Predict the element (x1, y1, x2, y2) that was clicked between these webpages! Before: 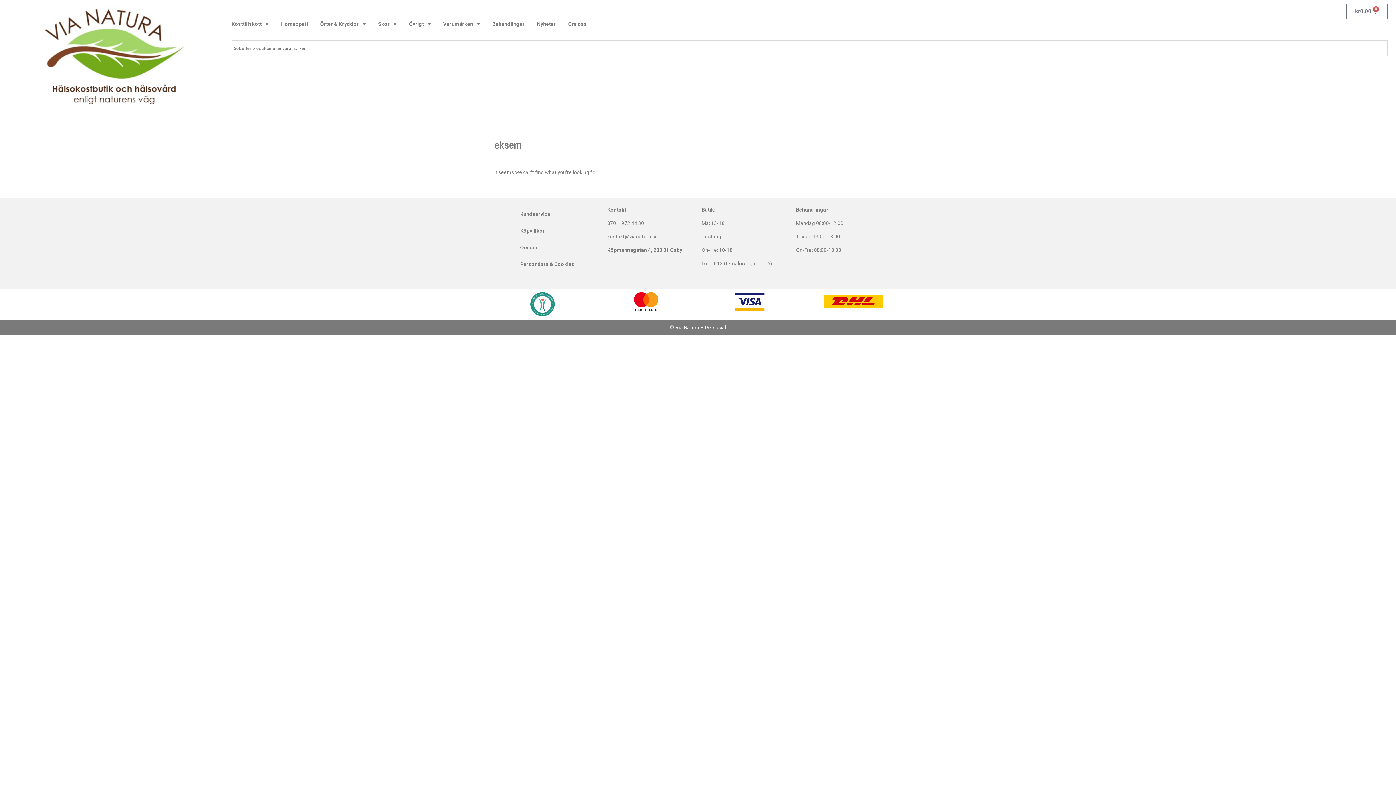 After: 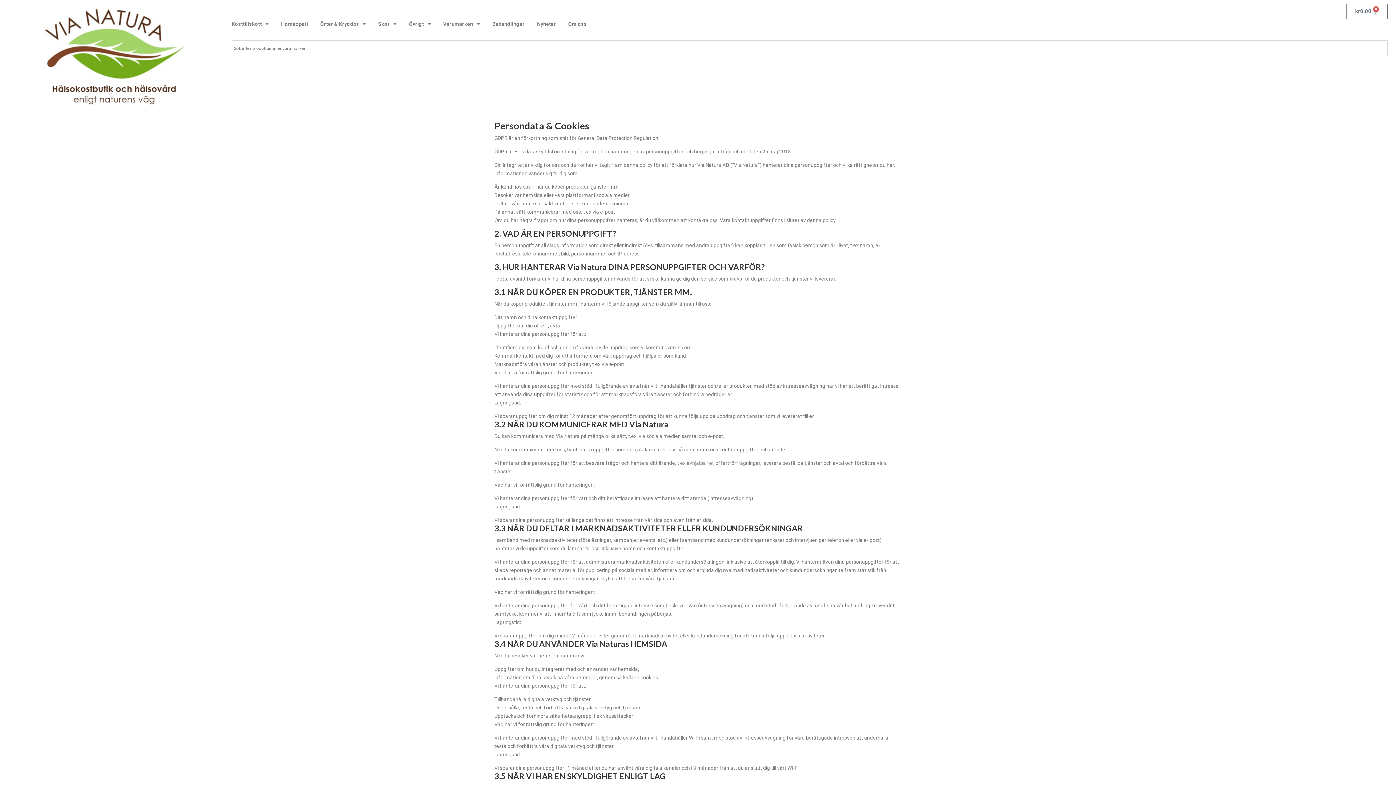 Action: label: Persondata & Cookies bbox: (513, 256, 600, 272)